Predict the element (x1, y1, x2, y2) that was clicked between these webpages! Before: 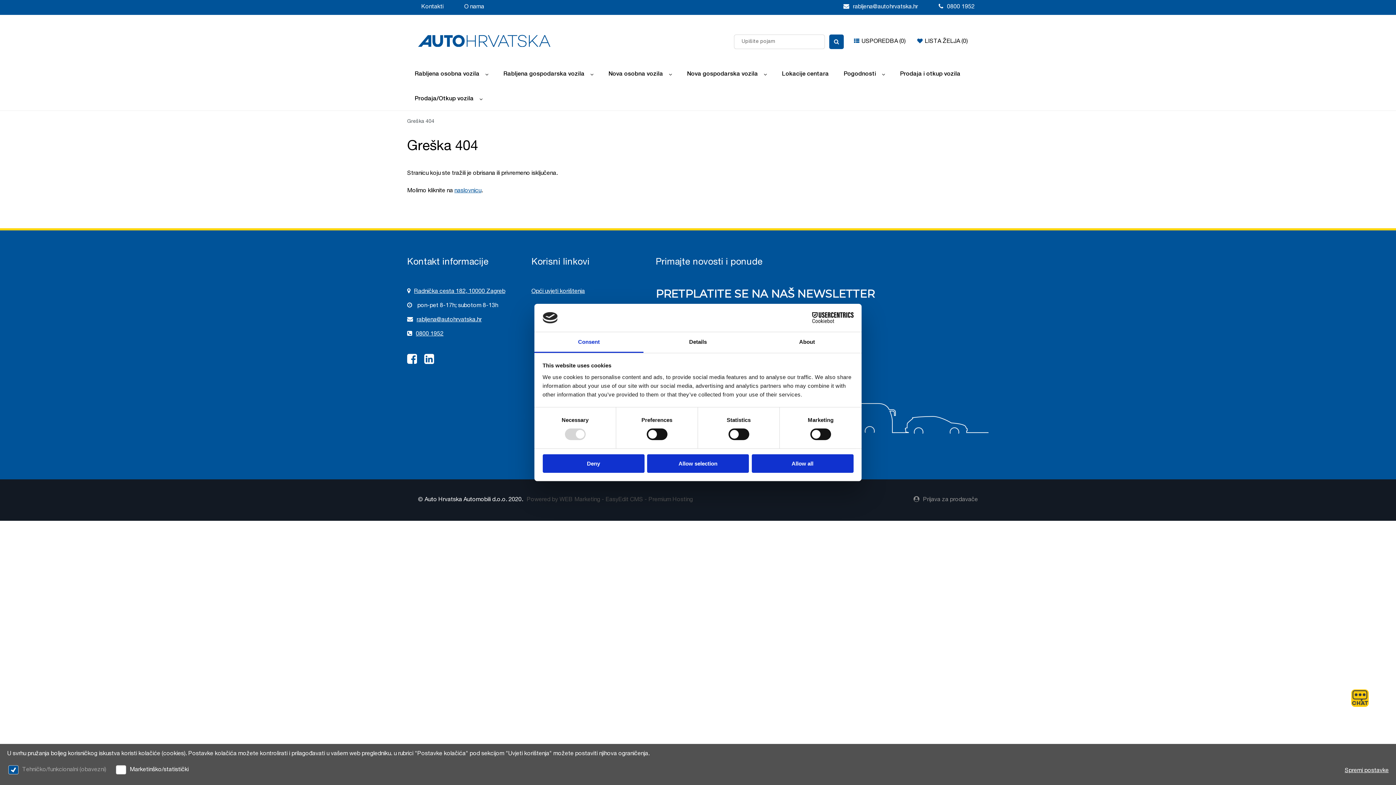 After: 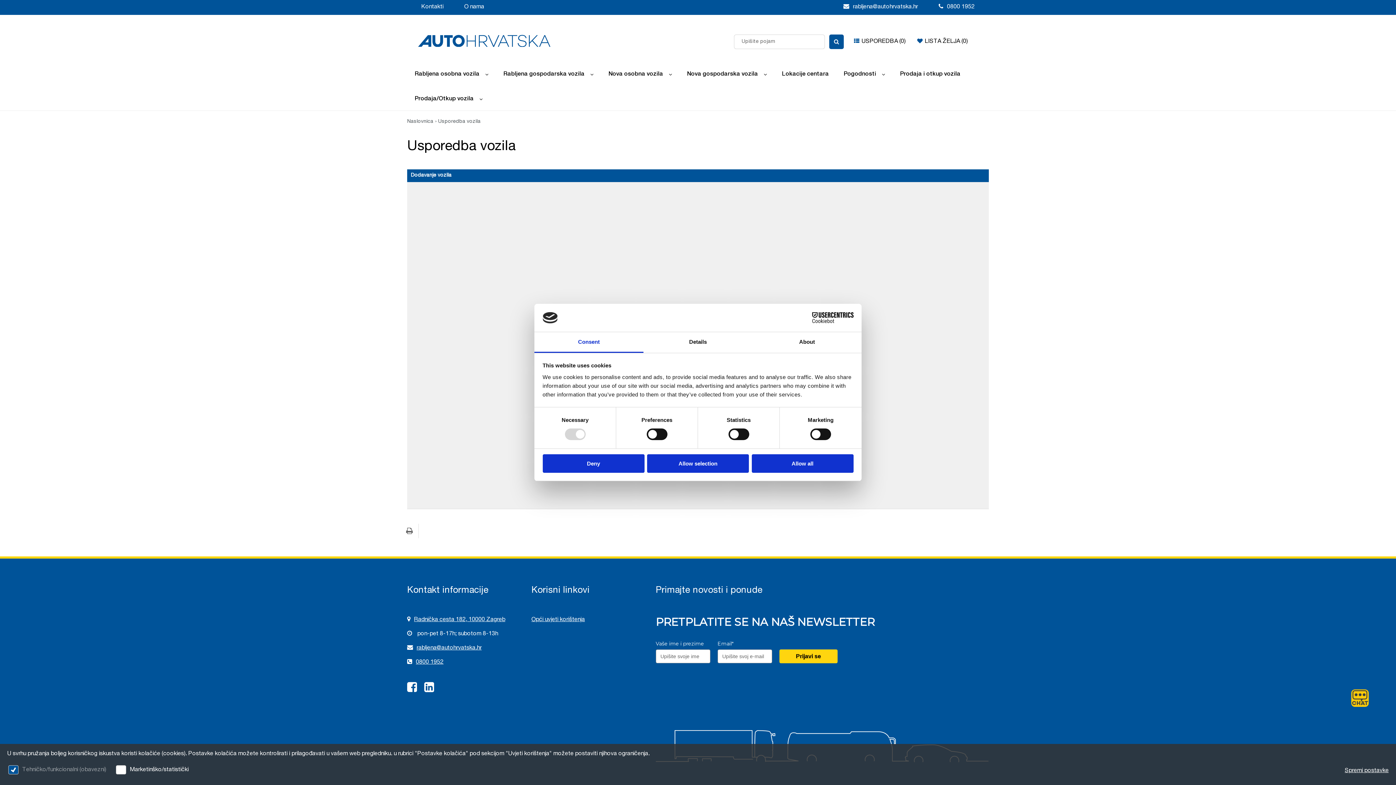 Action: label: USPOREDBA (0) bbox: (854, 33, 905, 50)